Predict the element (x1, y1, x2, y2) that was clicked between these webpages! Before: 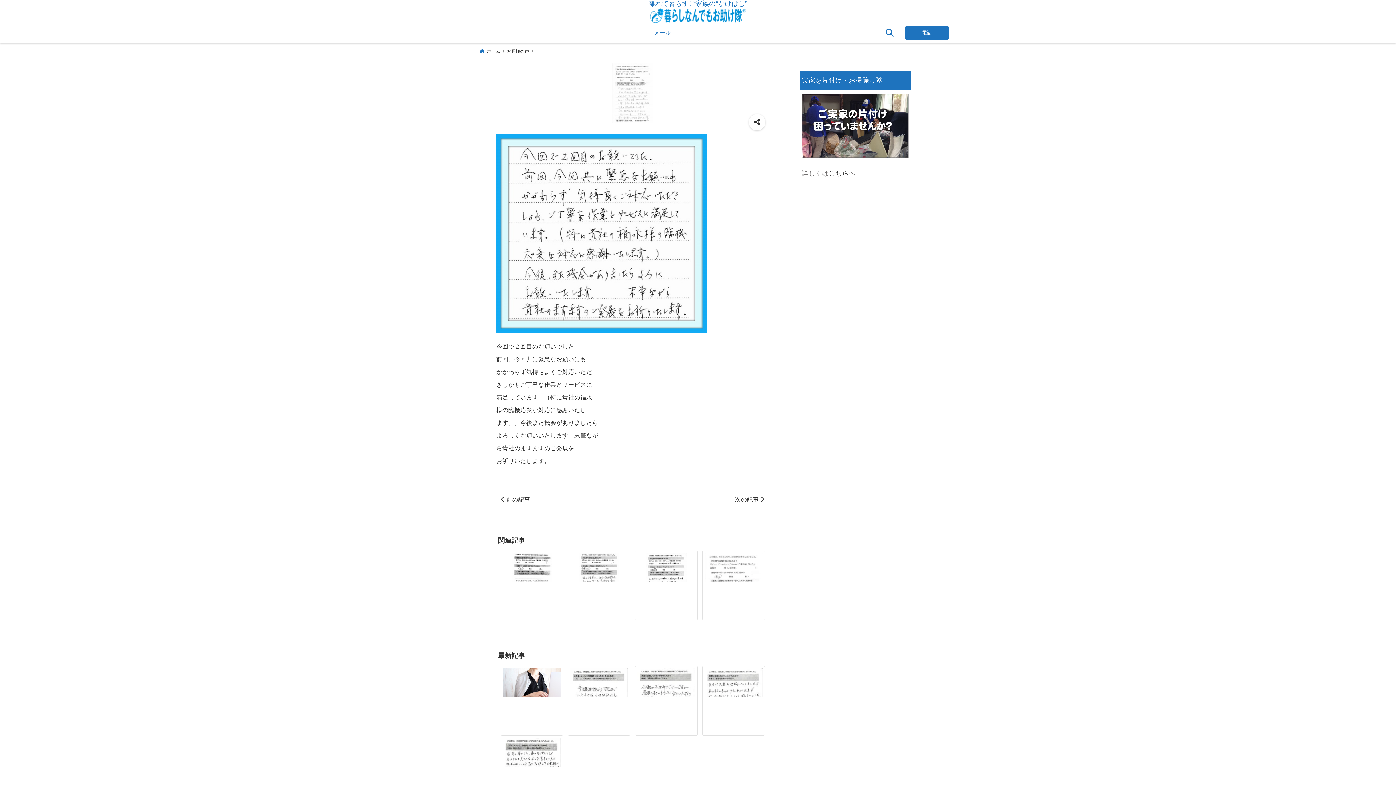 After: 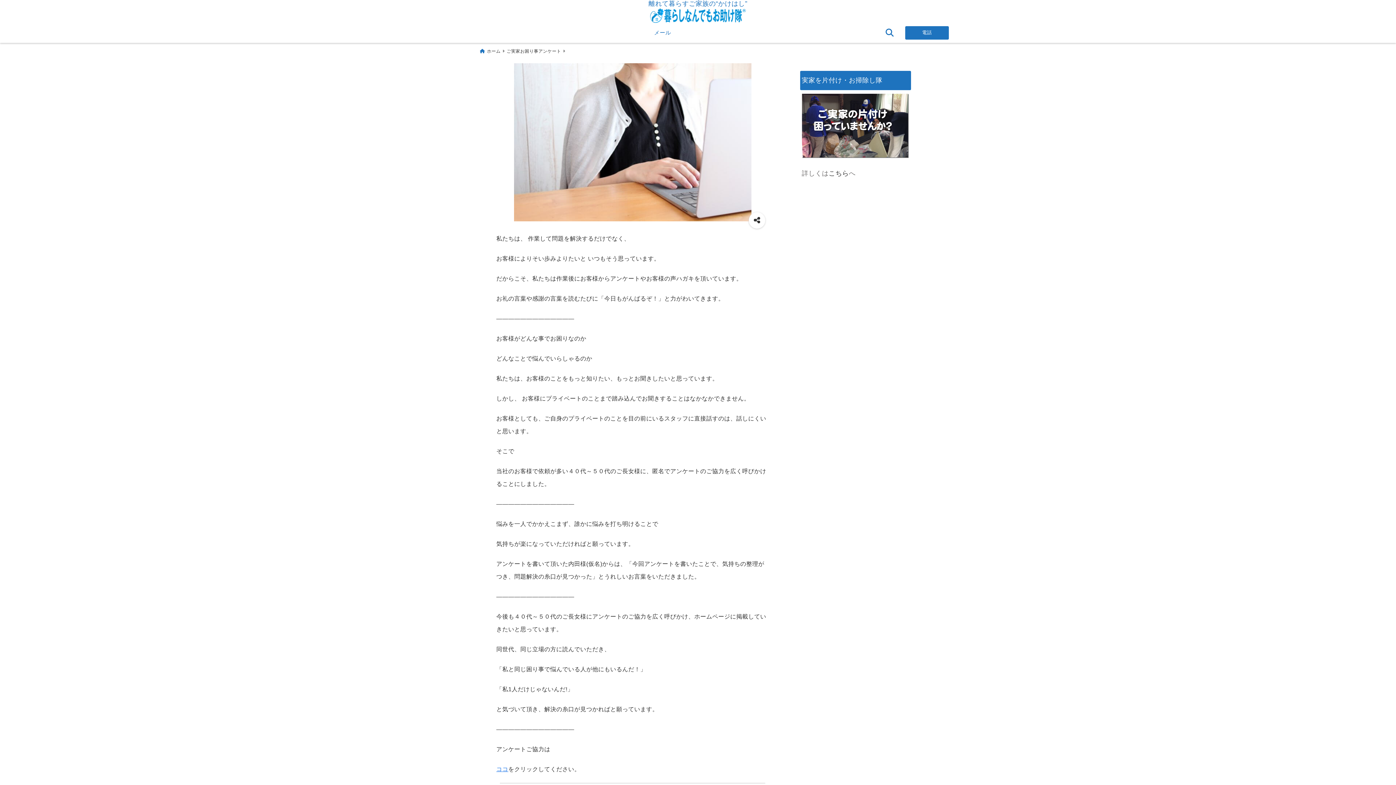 Action: bbox: (502, 668, 561, 707) label: ご長女様ヘ【ご実家お困り事アンケート】